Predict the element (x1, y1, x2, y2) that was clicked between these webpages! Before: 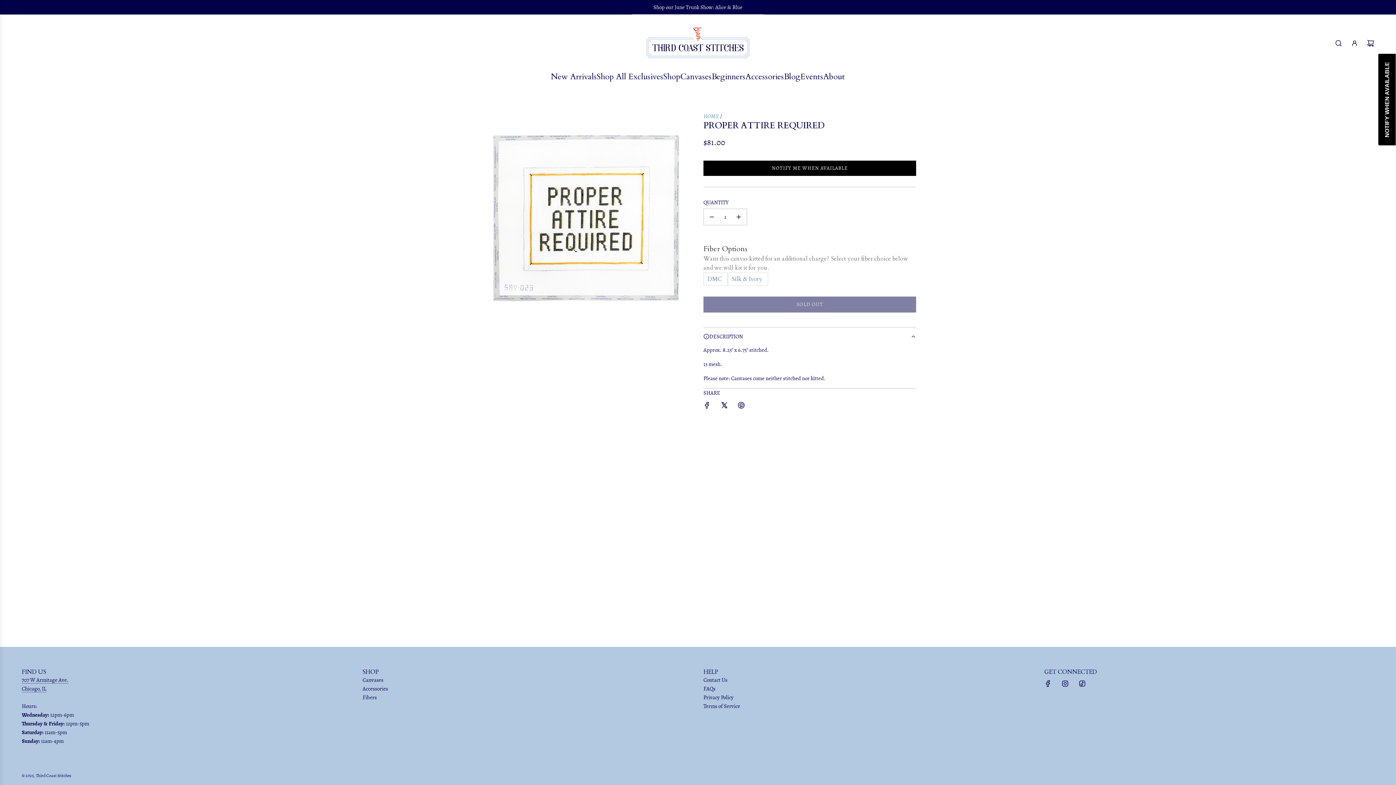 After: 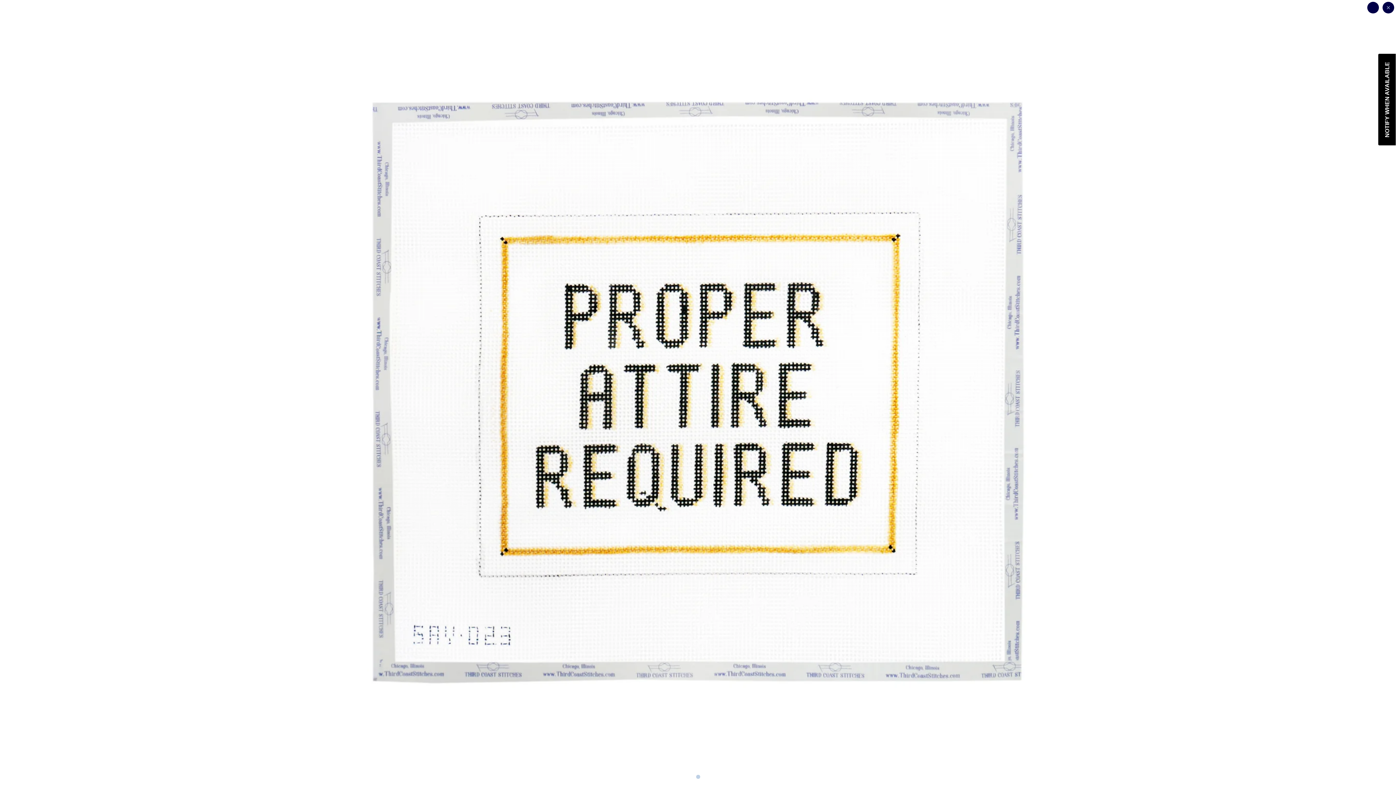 Action: bbox: (480, 319, 692, 326)